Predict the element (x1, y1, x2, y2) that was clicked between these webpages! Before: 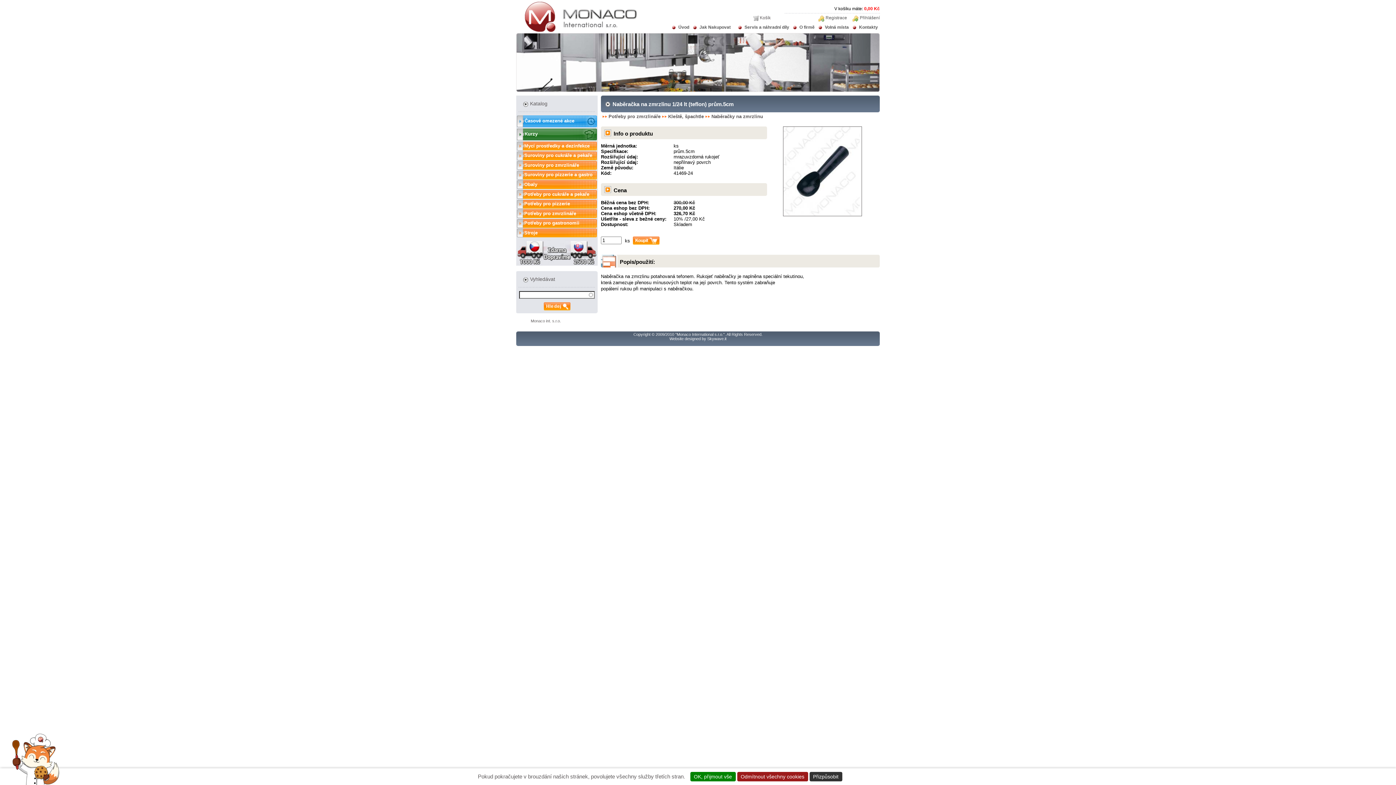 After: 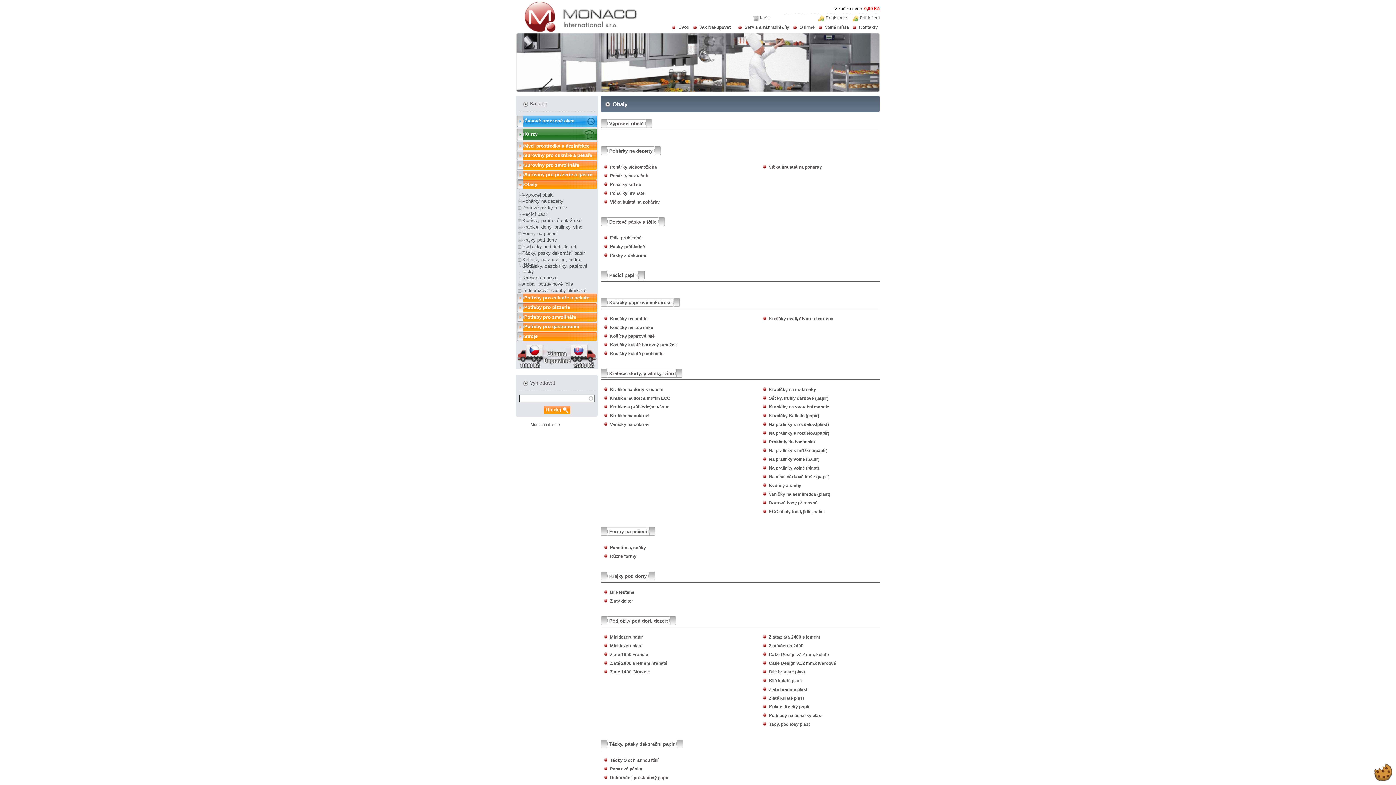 Action: bbox: (517, 181, 595, 191) label: Obaly